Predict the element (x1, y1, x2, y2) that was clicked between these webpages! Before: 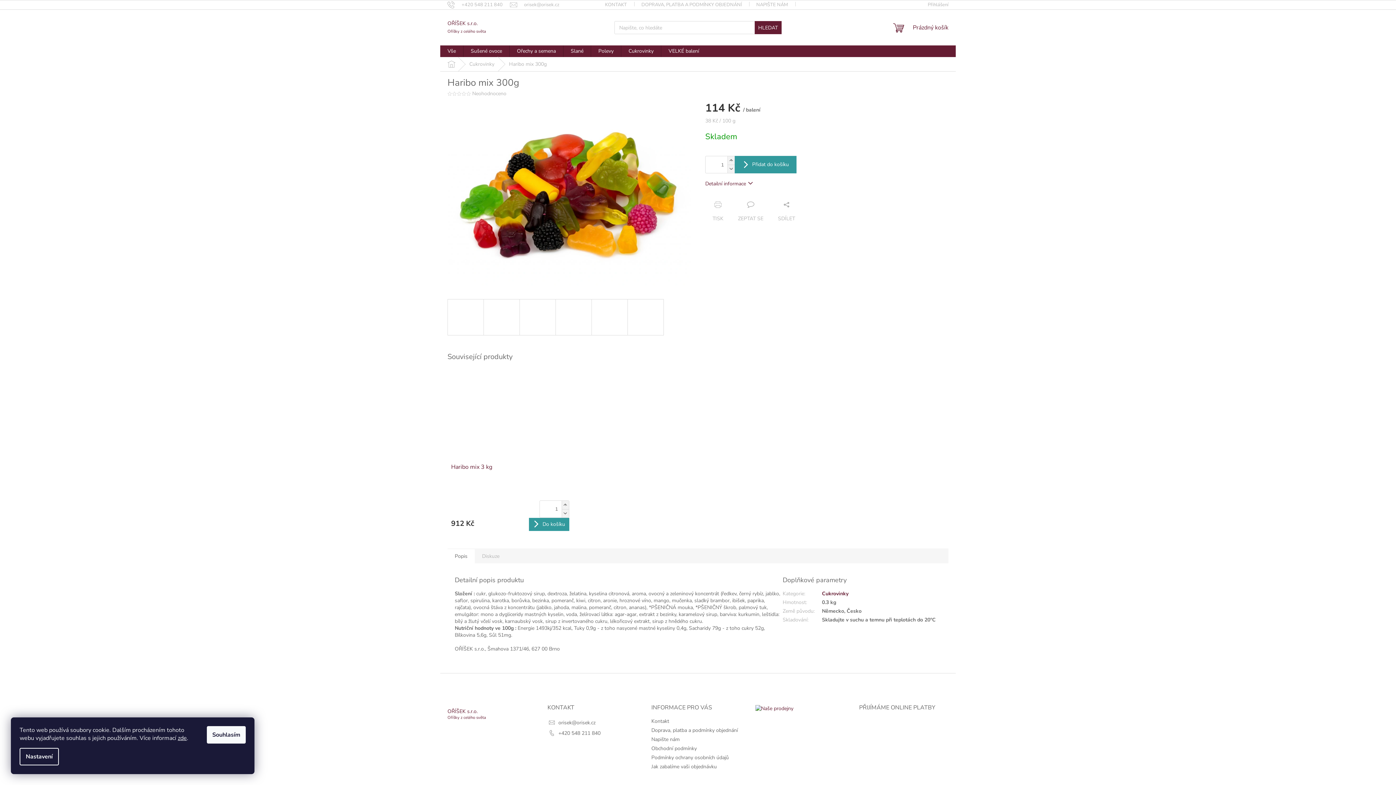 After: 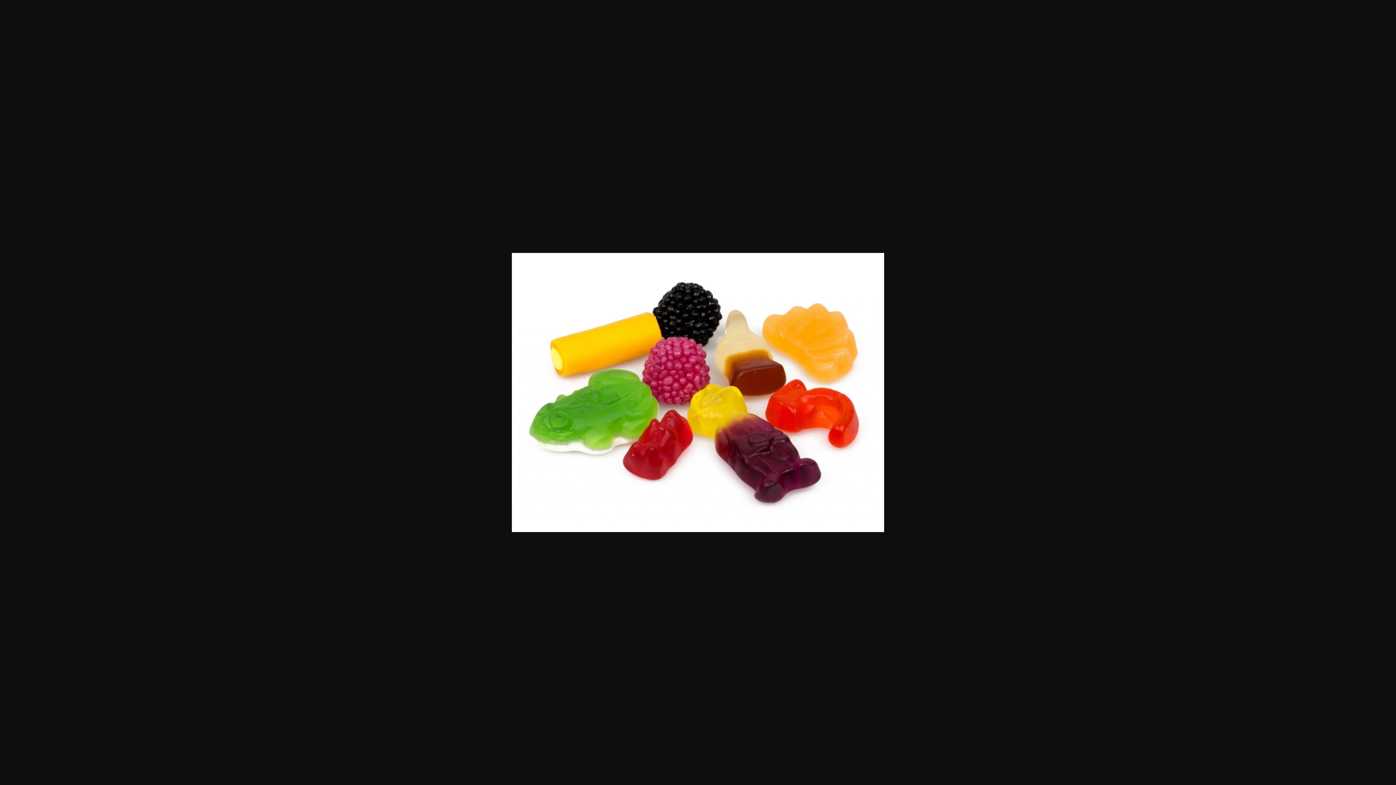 Action: bbox: (591, 299, 628, 335)